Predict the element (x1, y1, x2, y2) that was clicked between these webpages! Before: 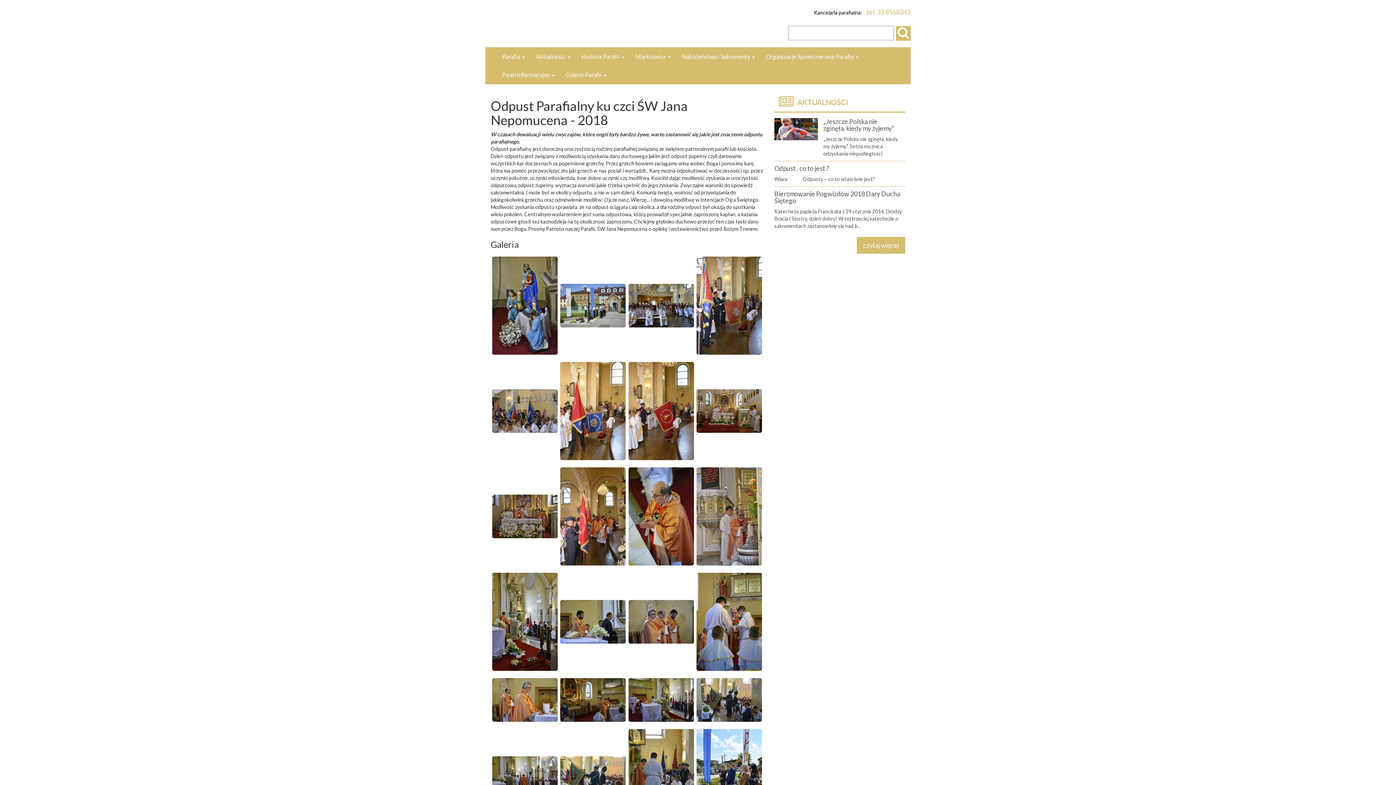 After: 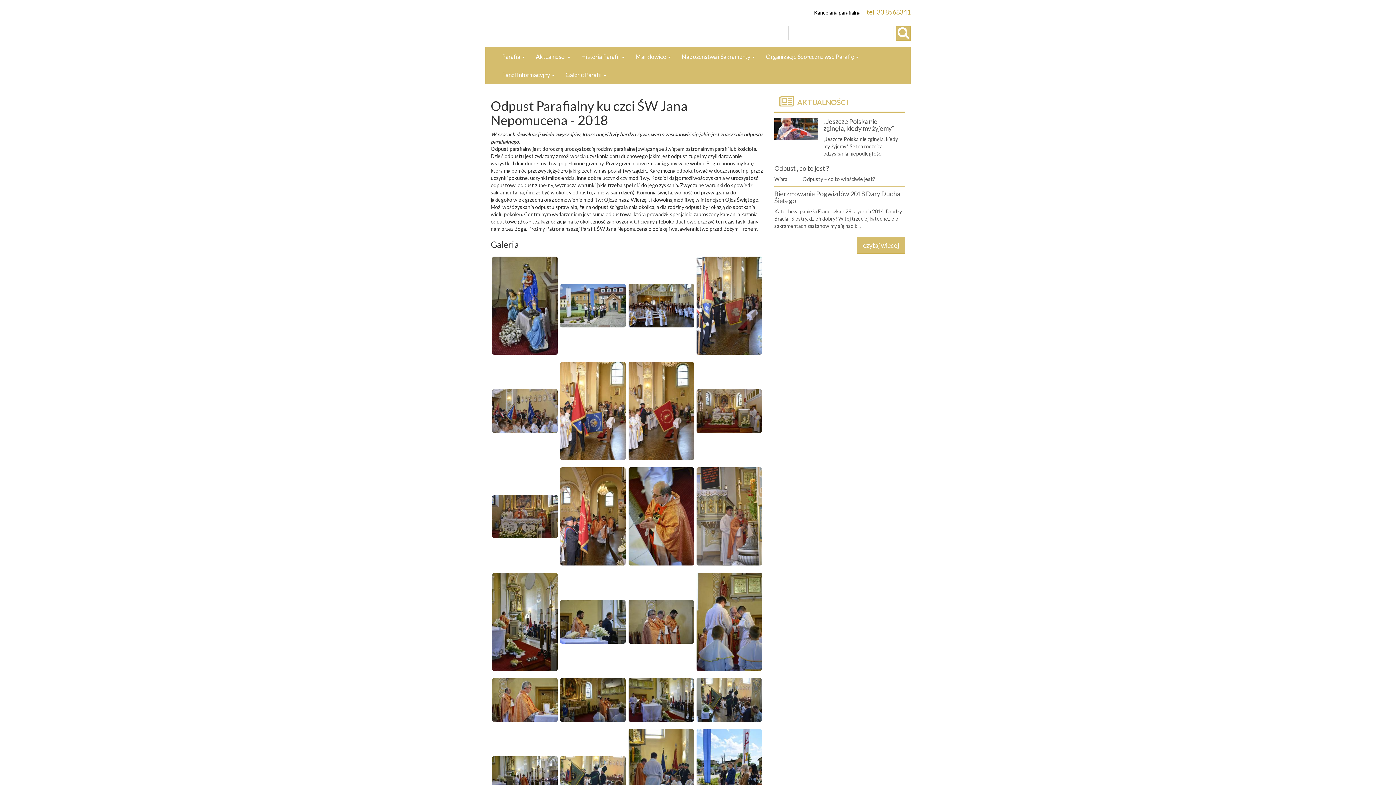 Action: label: tel. 33 8568341 bbox: (866, 8, 910, 16)